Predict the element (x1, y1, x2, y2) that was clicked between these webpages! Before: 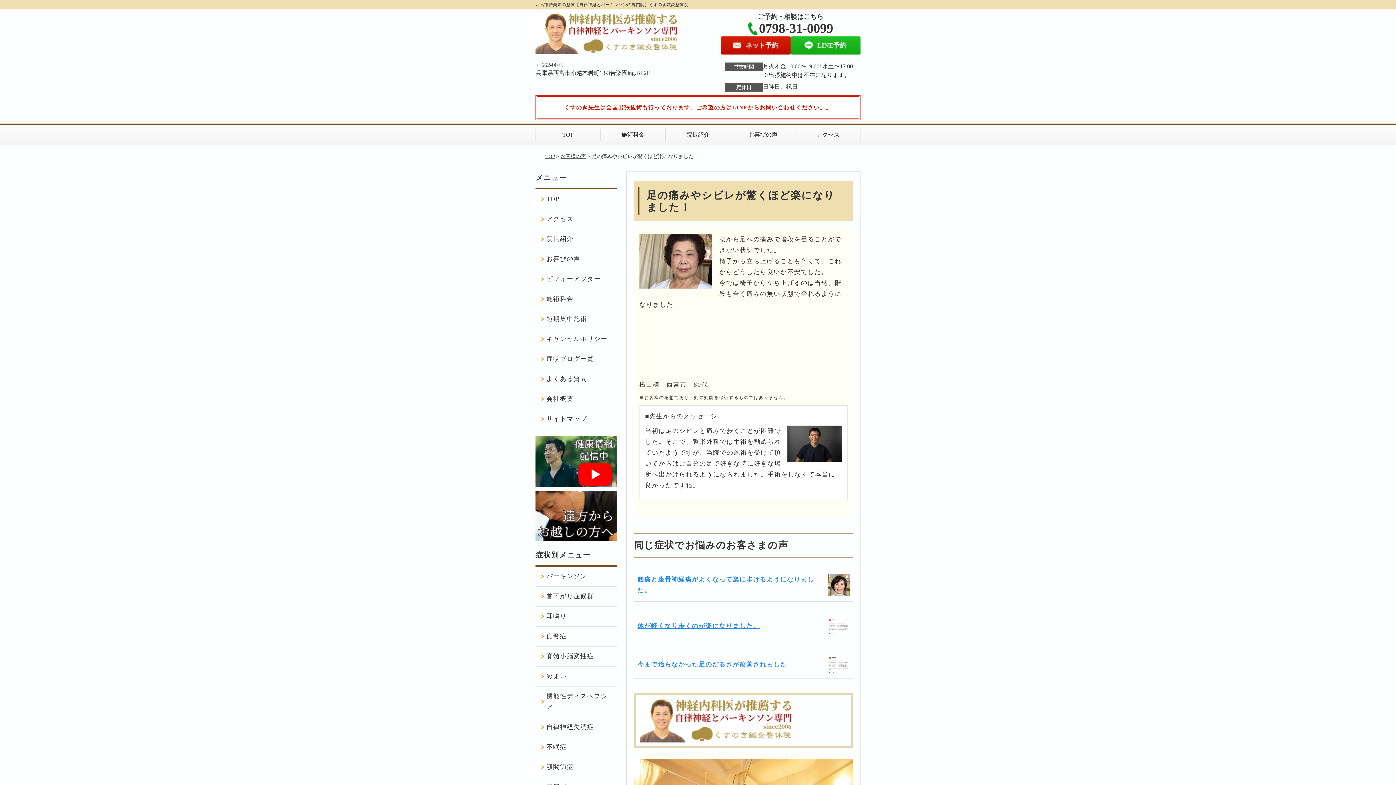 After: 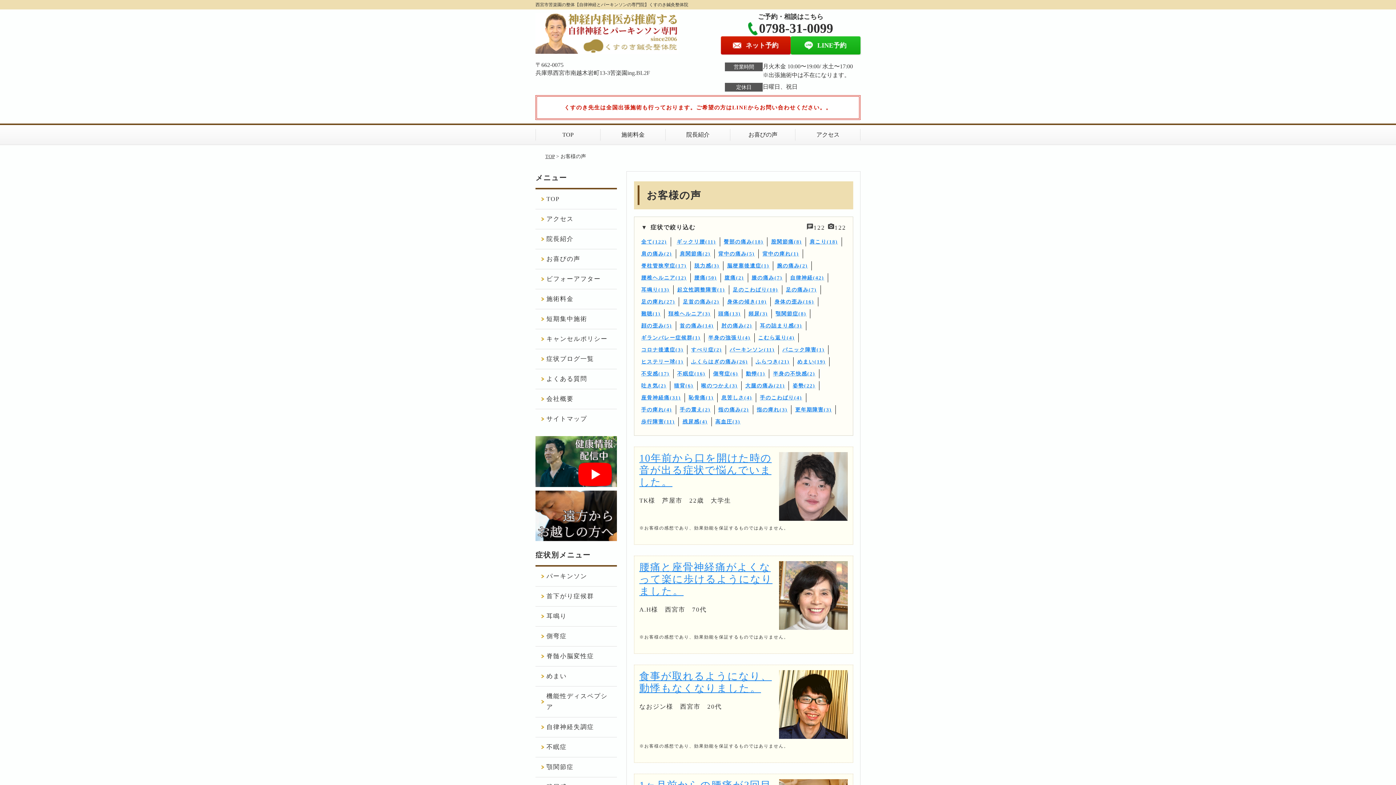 Action: label: お喜びの声 bbox: (535, 249, 616, 269)